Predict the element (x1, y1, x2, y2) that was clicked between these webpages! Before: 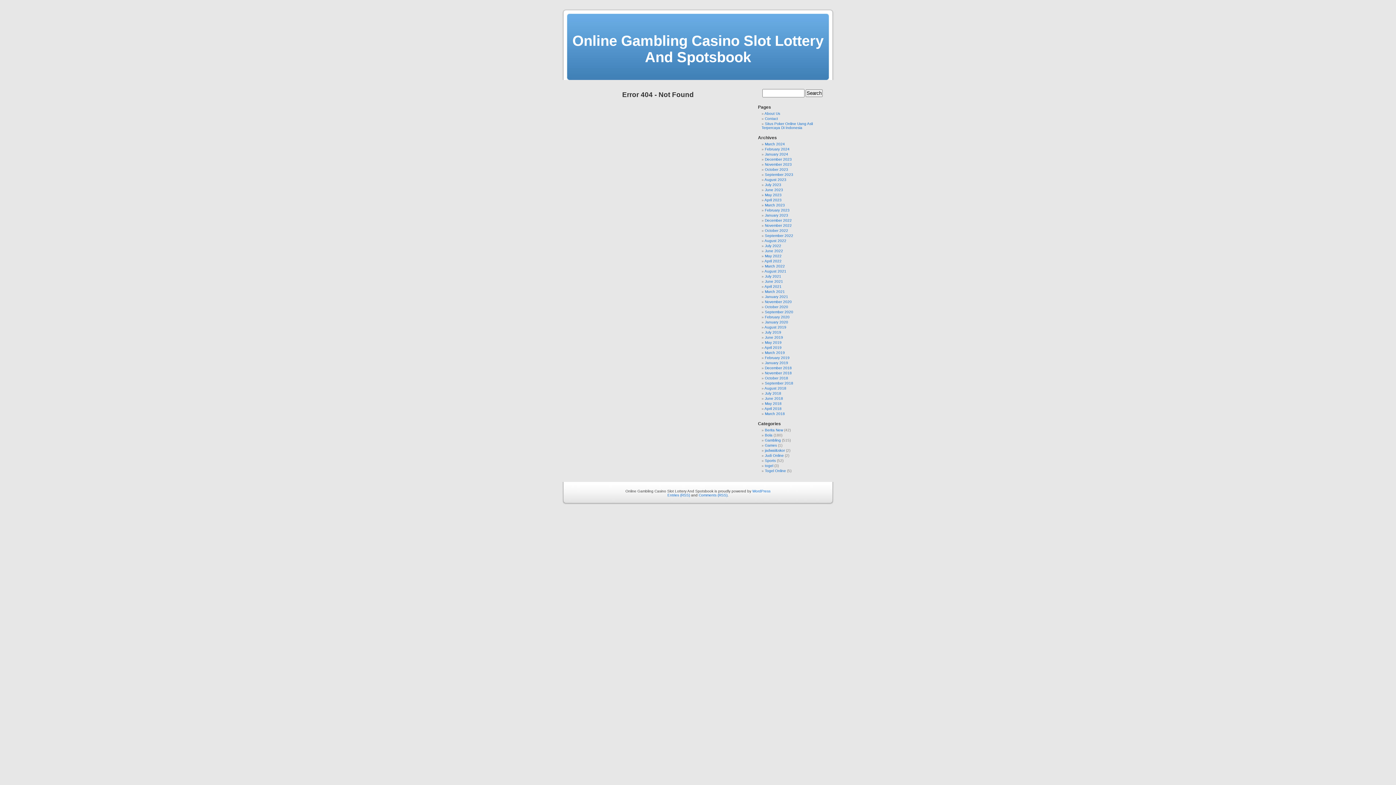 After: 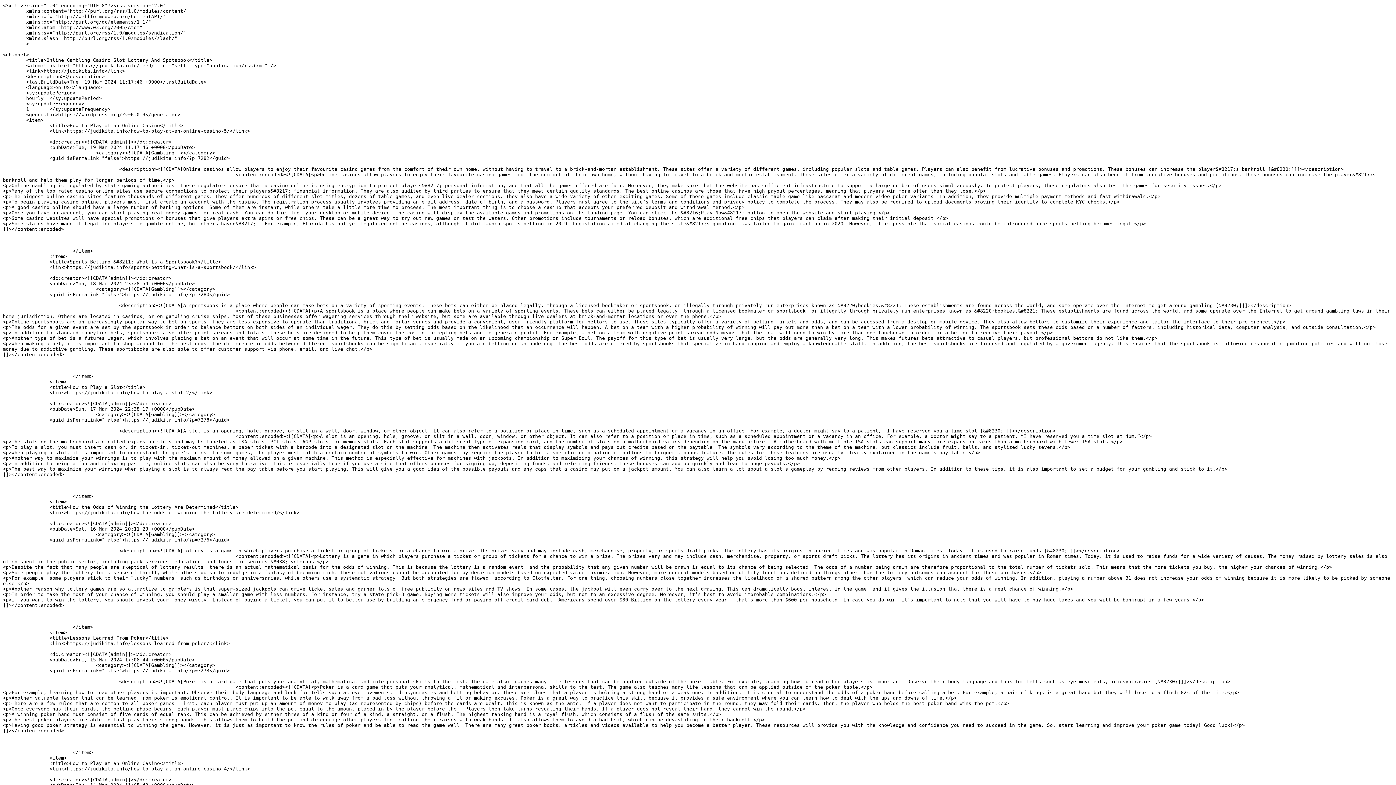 Action: bbox: (667, 493, 690, 497) label: Entries (RSS)